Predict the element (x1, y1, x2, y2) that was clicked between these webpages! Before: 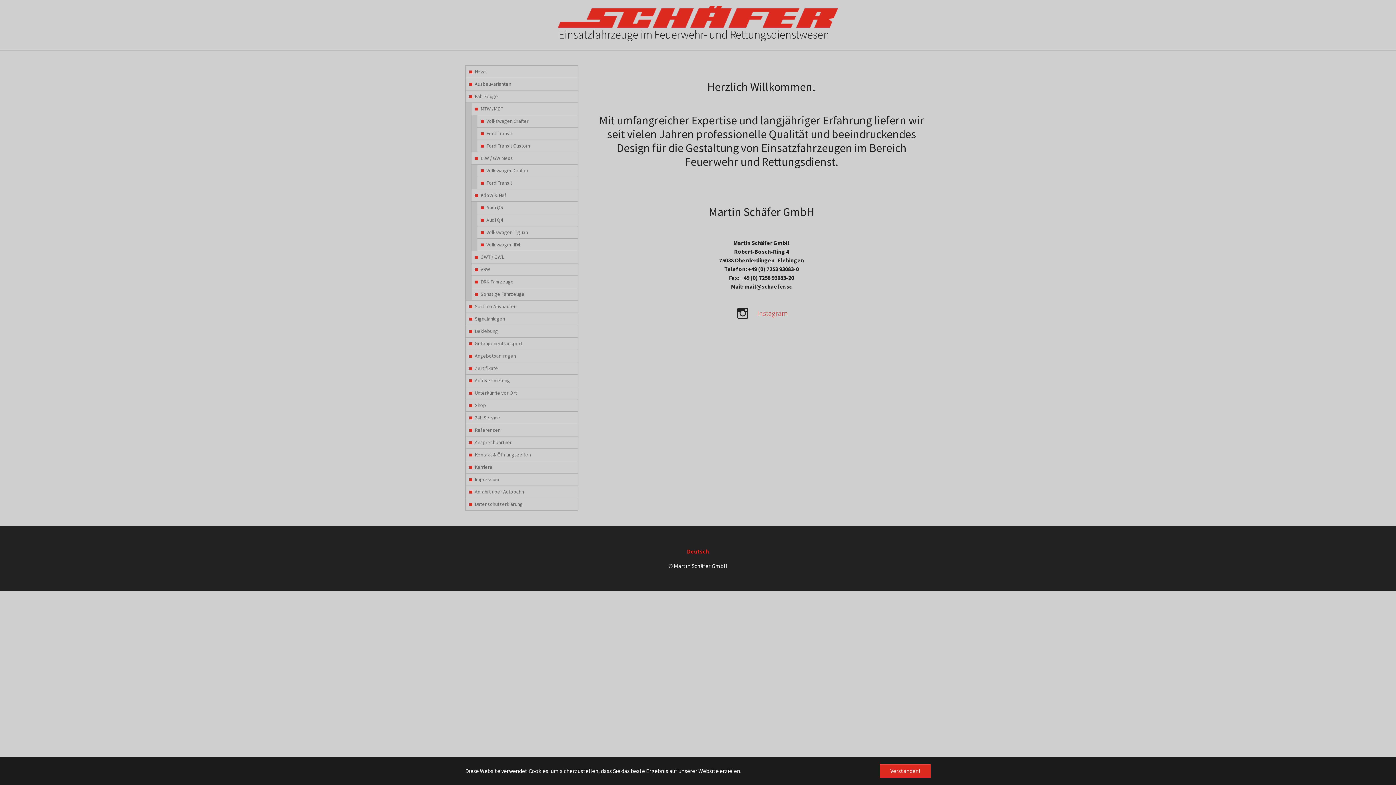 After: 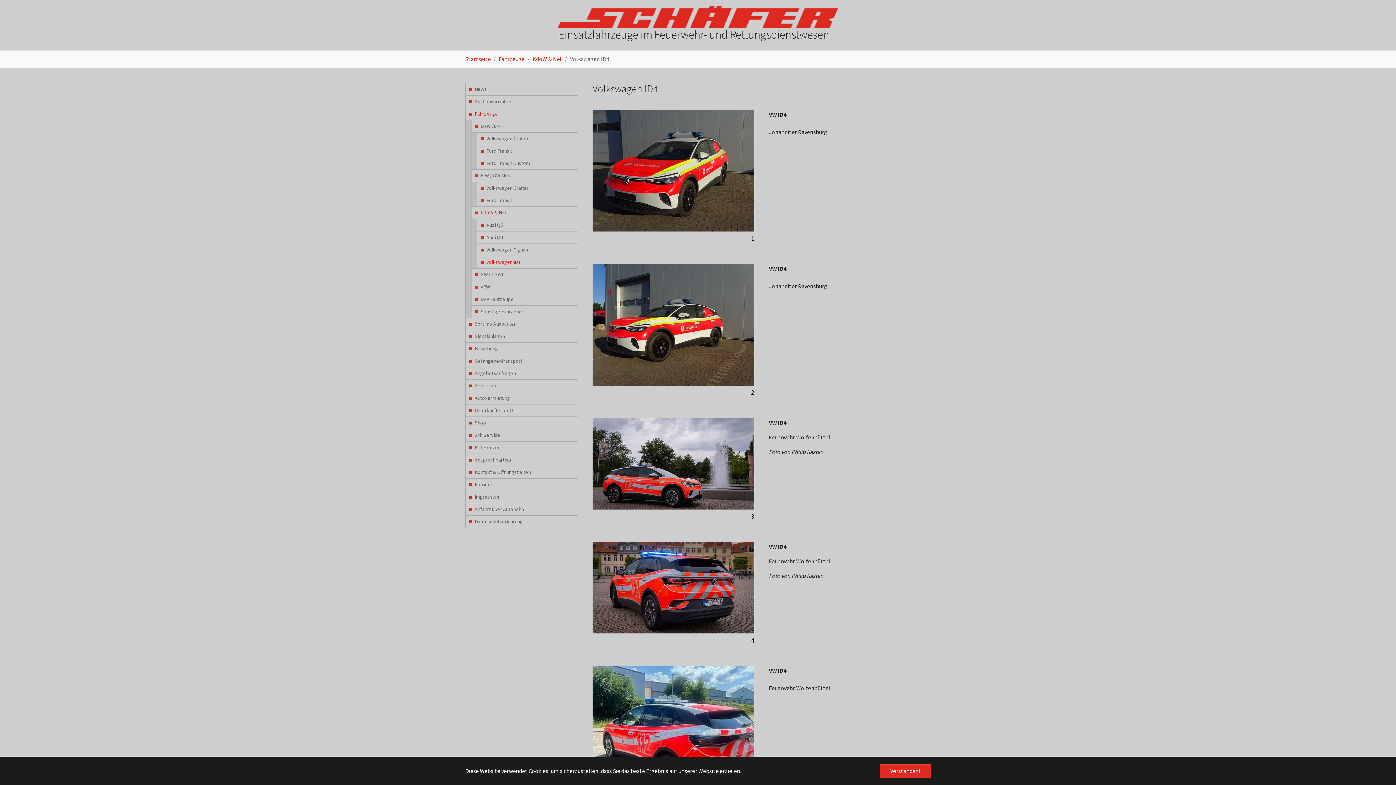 Action: bbox: (477, 238, 578, 251) label: Volkswagen ID4